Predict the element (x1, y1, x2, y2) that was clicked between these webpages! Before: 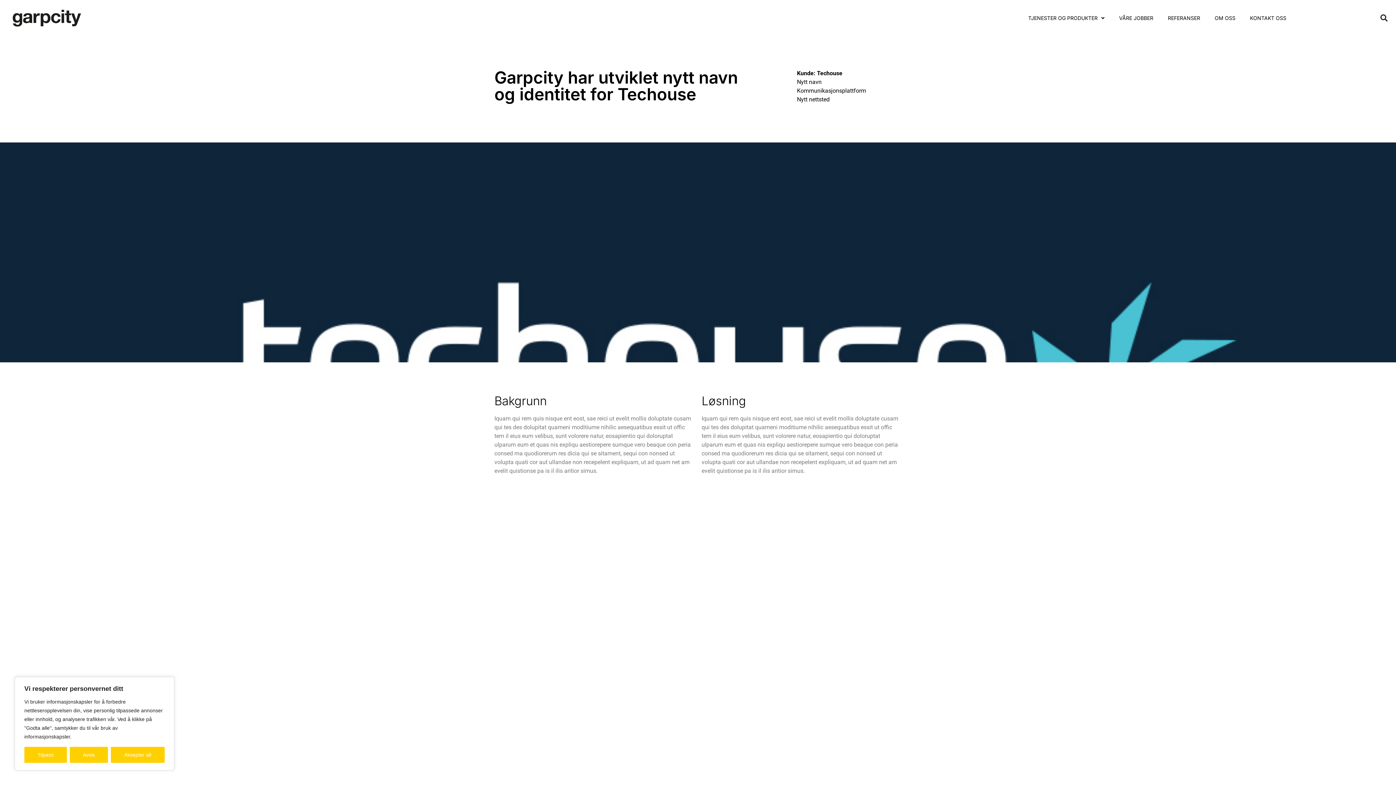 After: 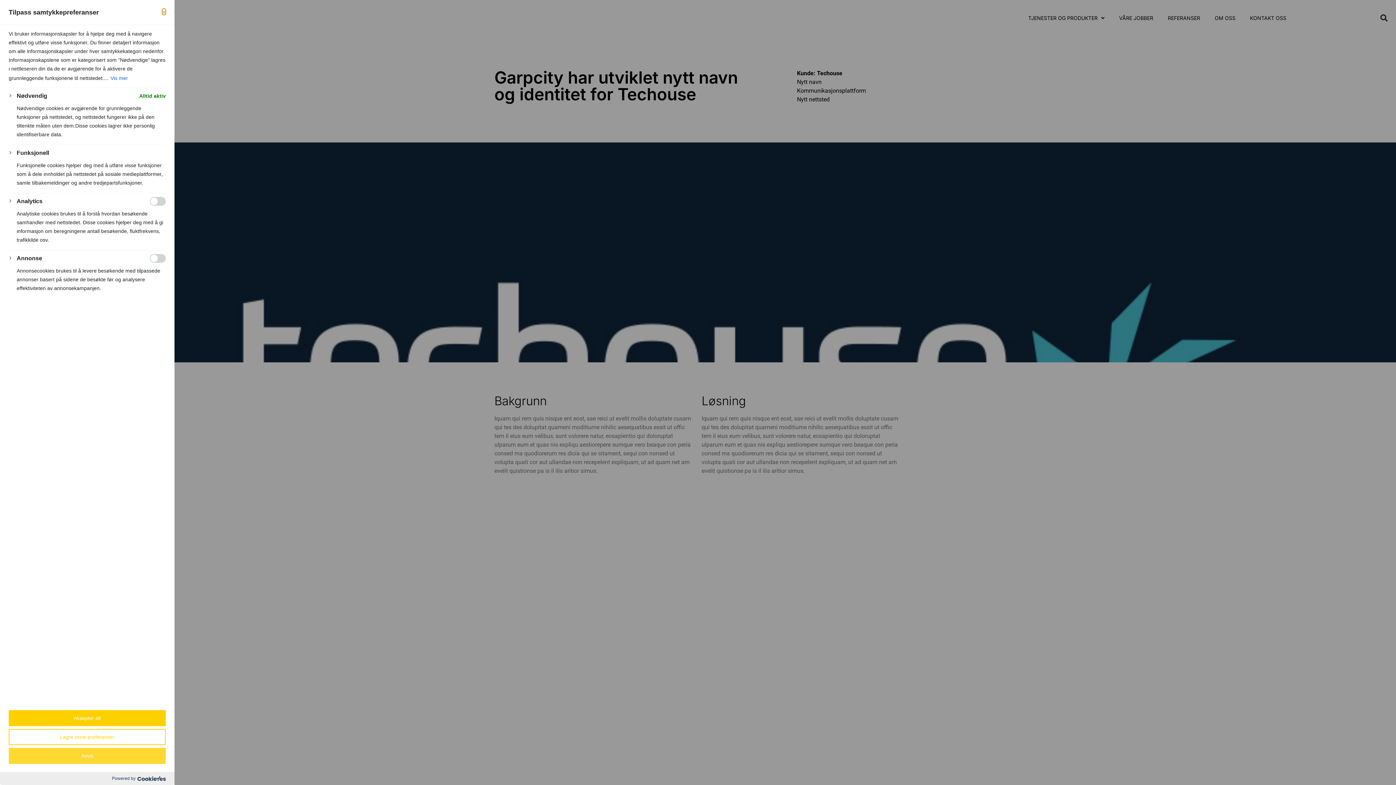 Action: bbox: (24, 747, 66, 763) label: Tilpass